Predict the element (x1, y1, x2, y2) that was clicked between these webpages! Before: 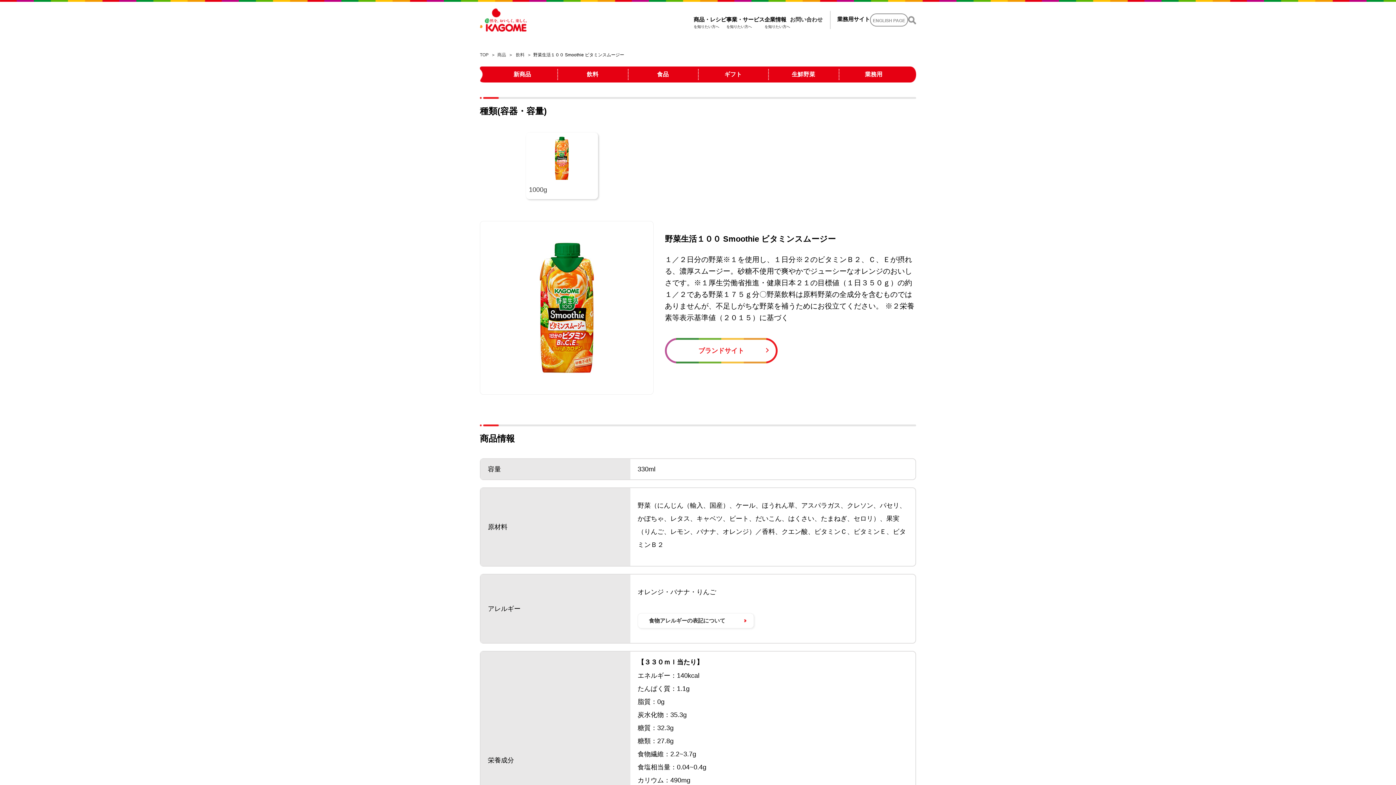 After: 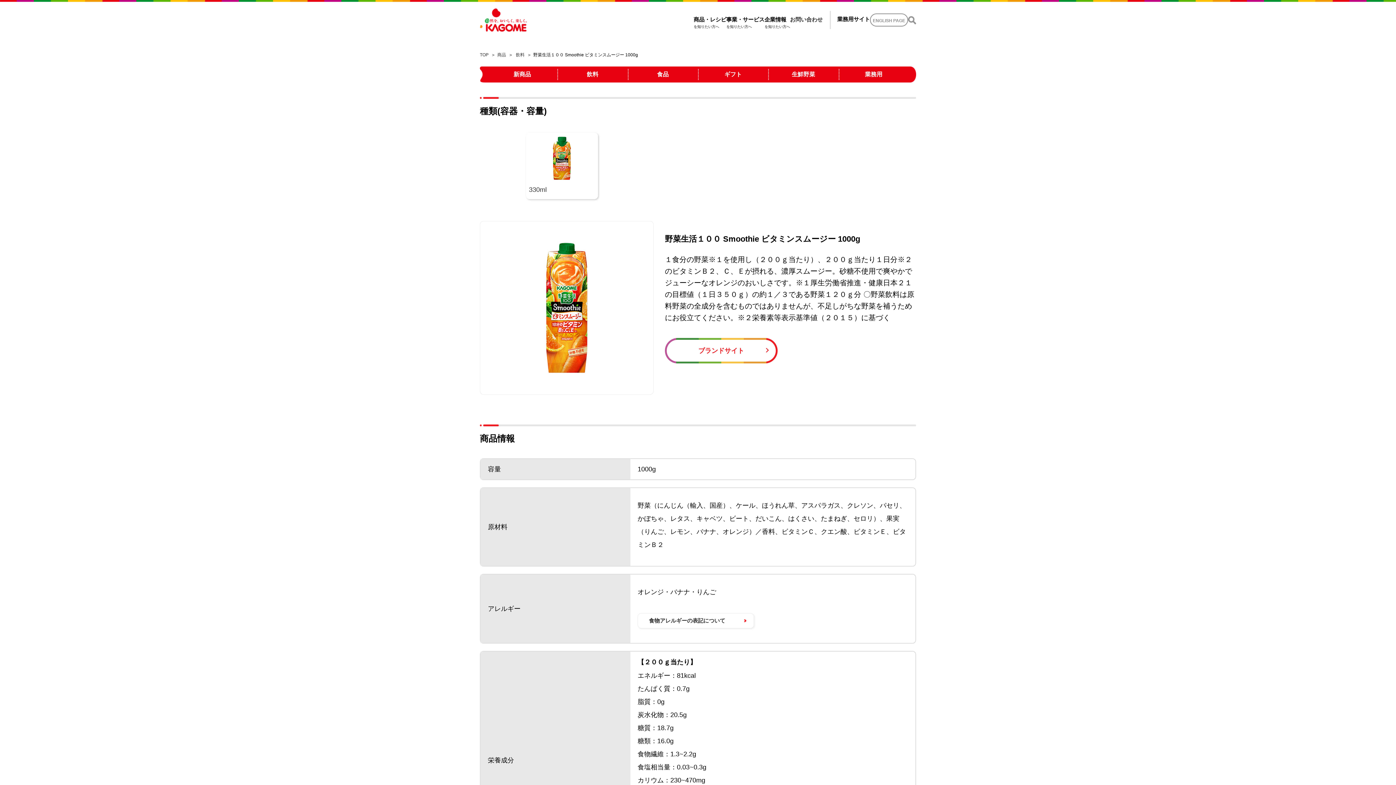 Action: label: 1000g bbox: (524, 130, 599, 201)